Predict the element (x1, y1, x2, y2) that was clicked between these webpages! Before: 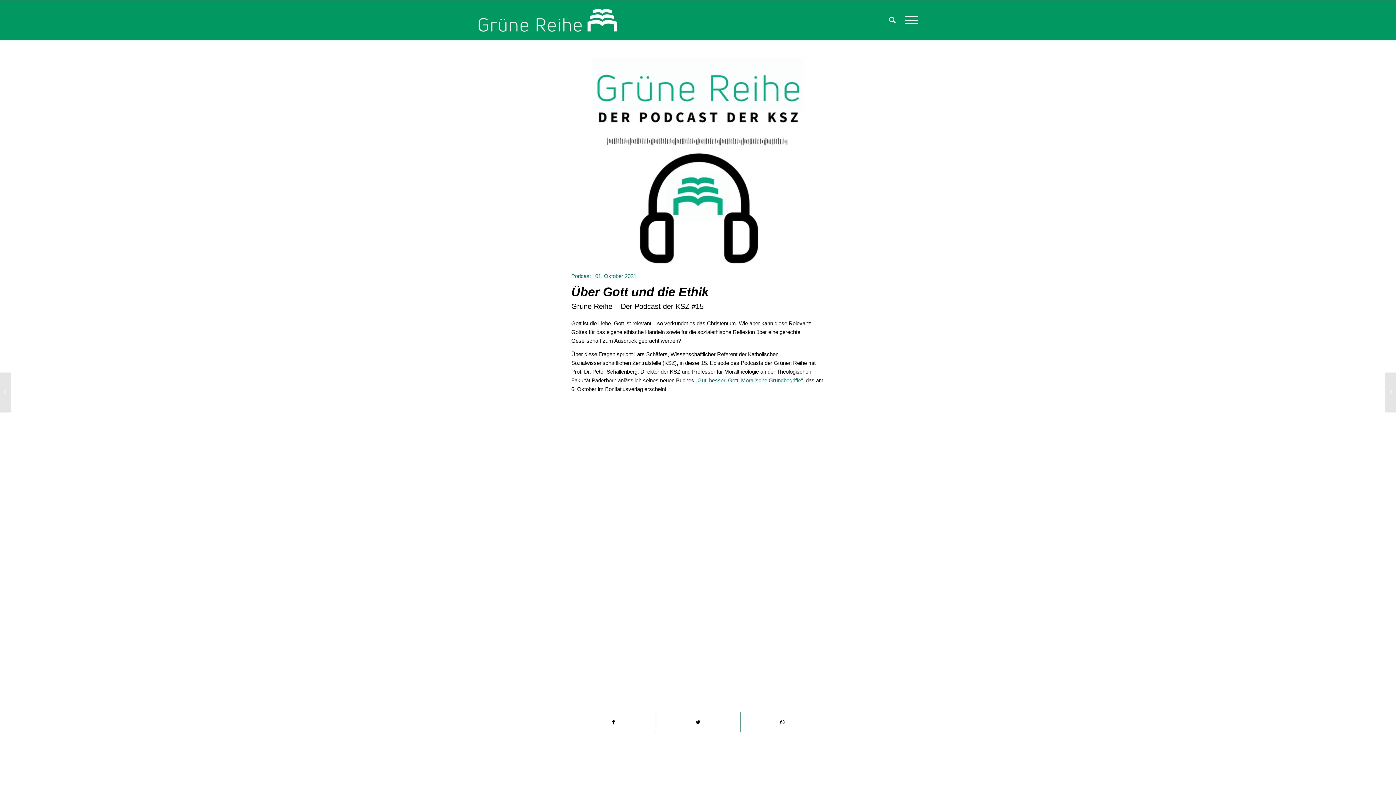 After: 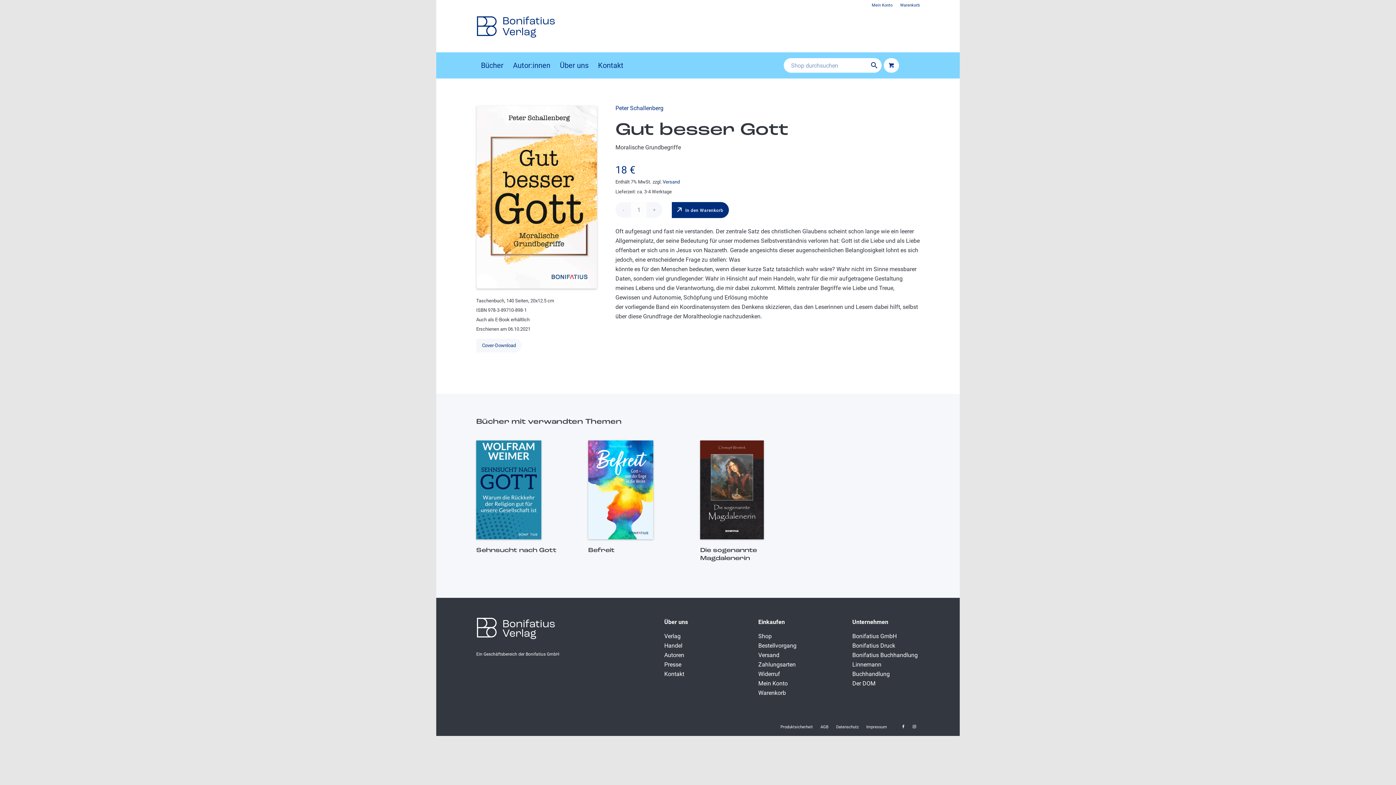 Action: label: „Gut, besser, Gott. Moralische Grundbegriffe“ bbox: (695, 377, 803, 383)